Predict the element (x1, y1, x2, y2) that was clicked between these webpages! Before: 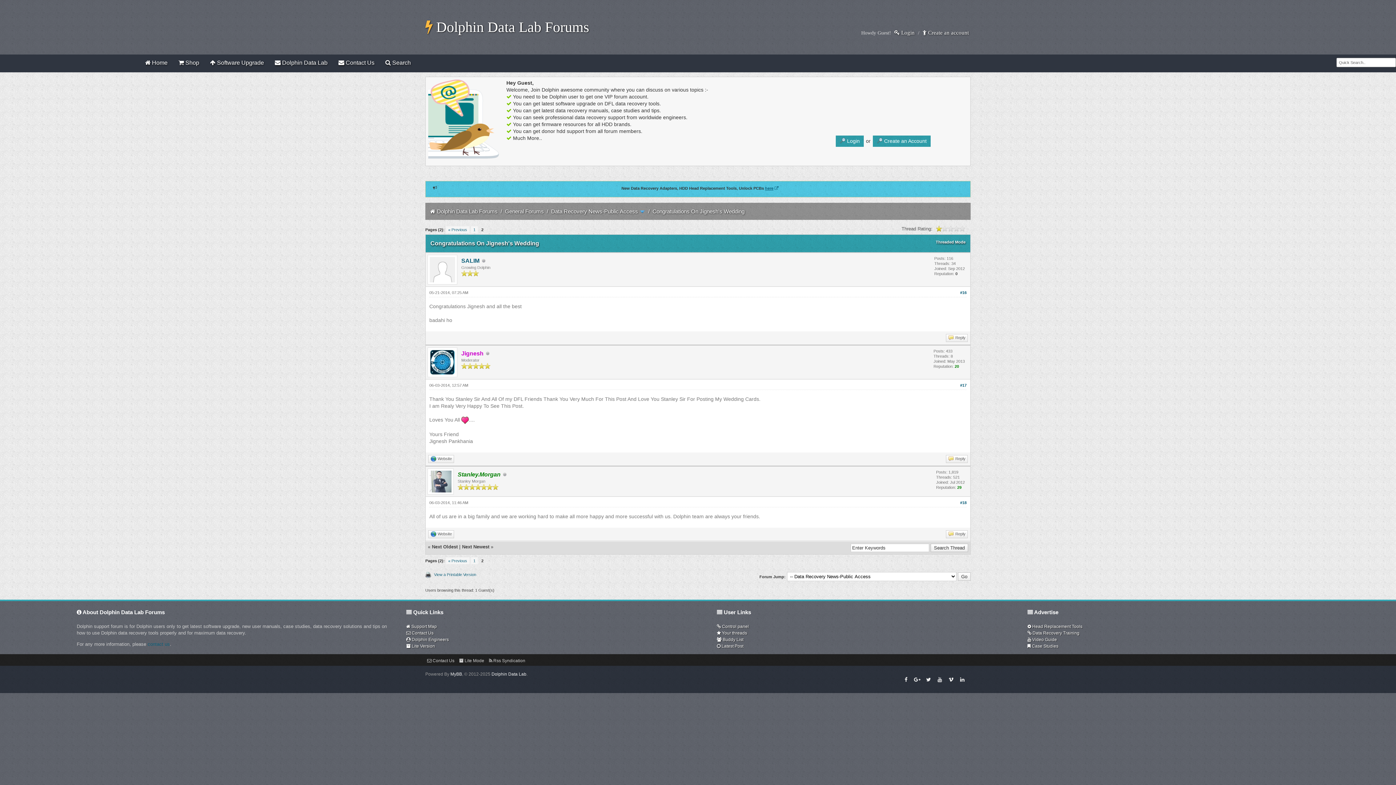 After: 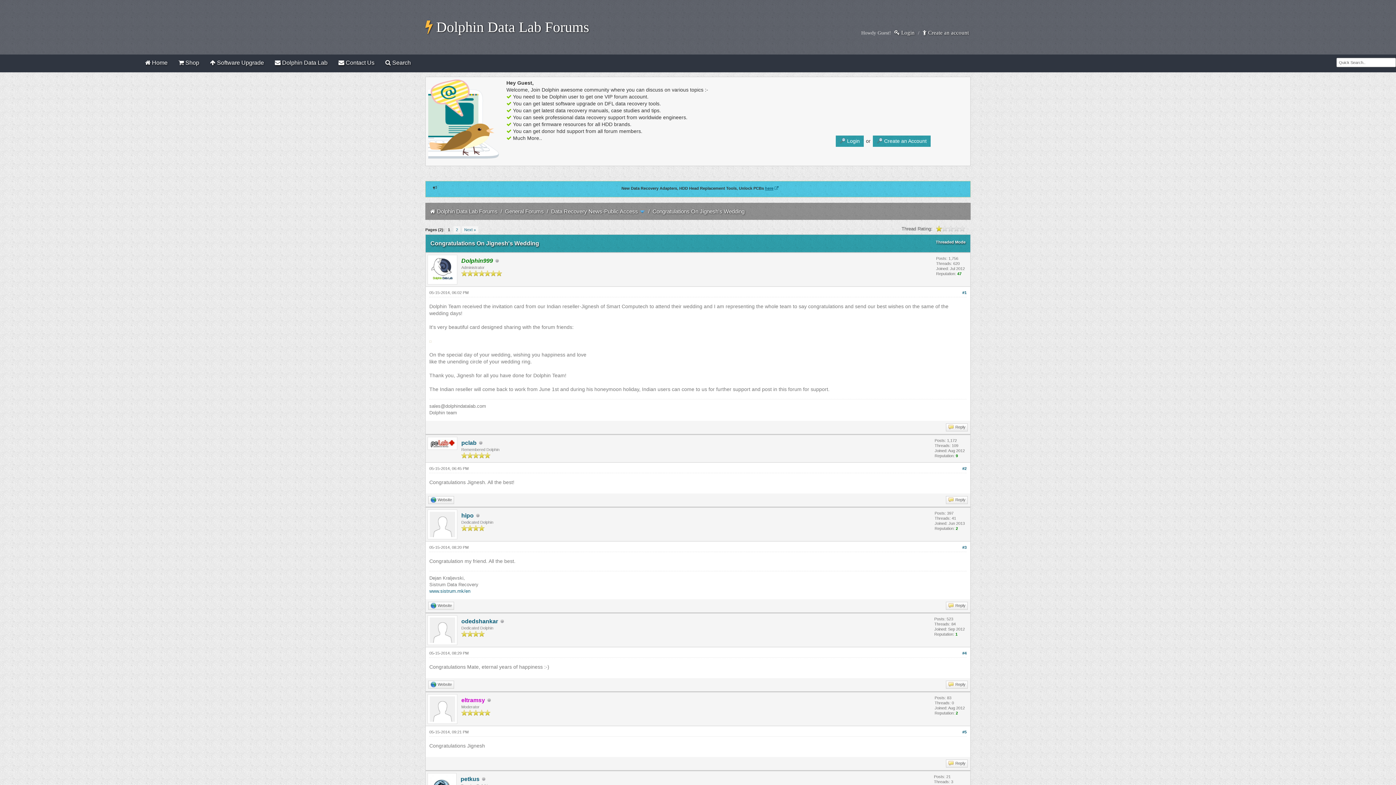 Action: bbox: (445, 557, 469, 564) label: « Previous